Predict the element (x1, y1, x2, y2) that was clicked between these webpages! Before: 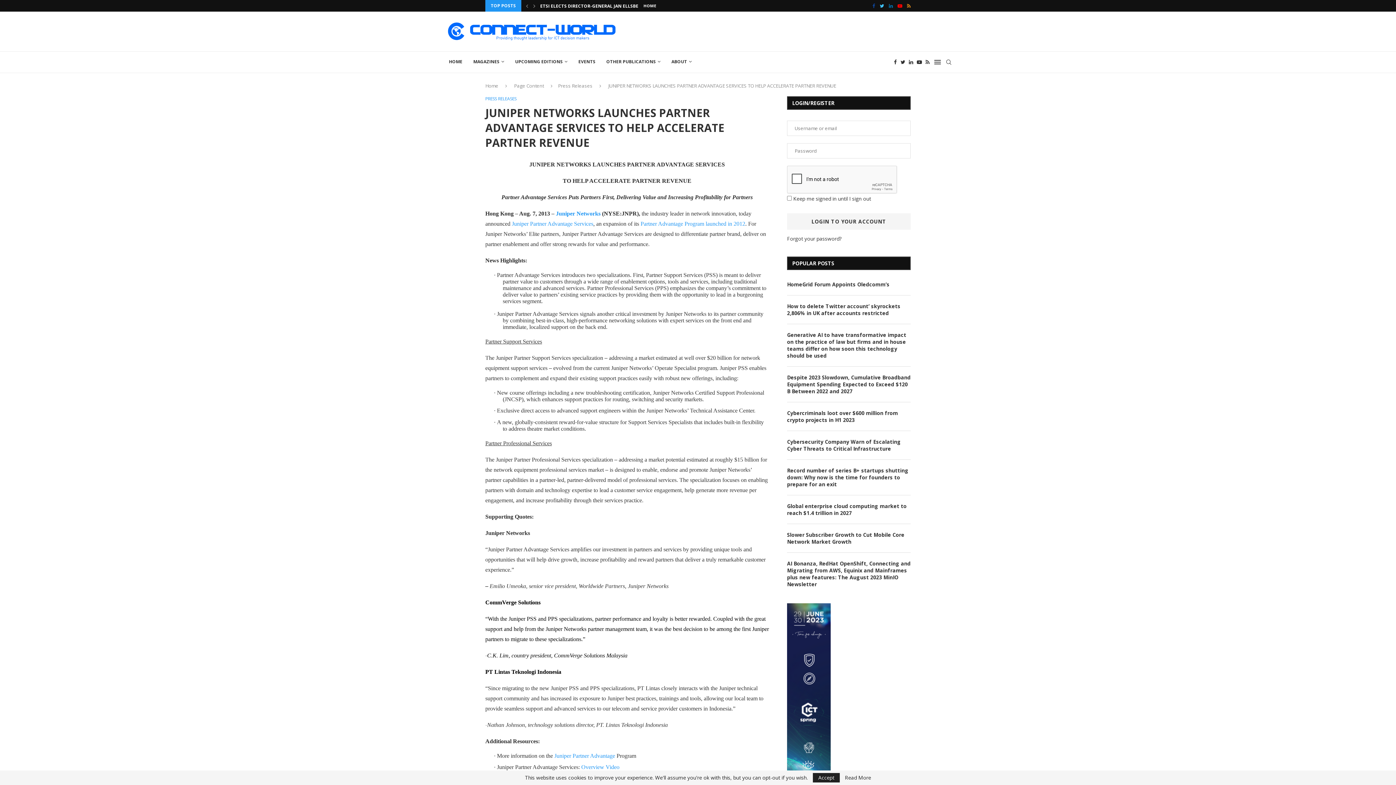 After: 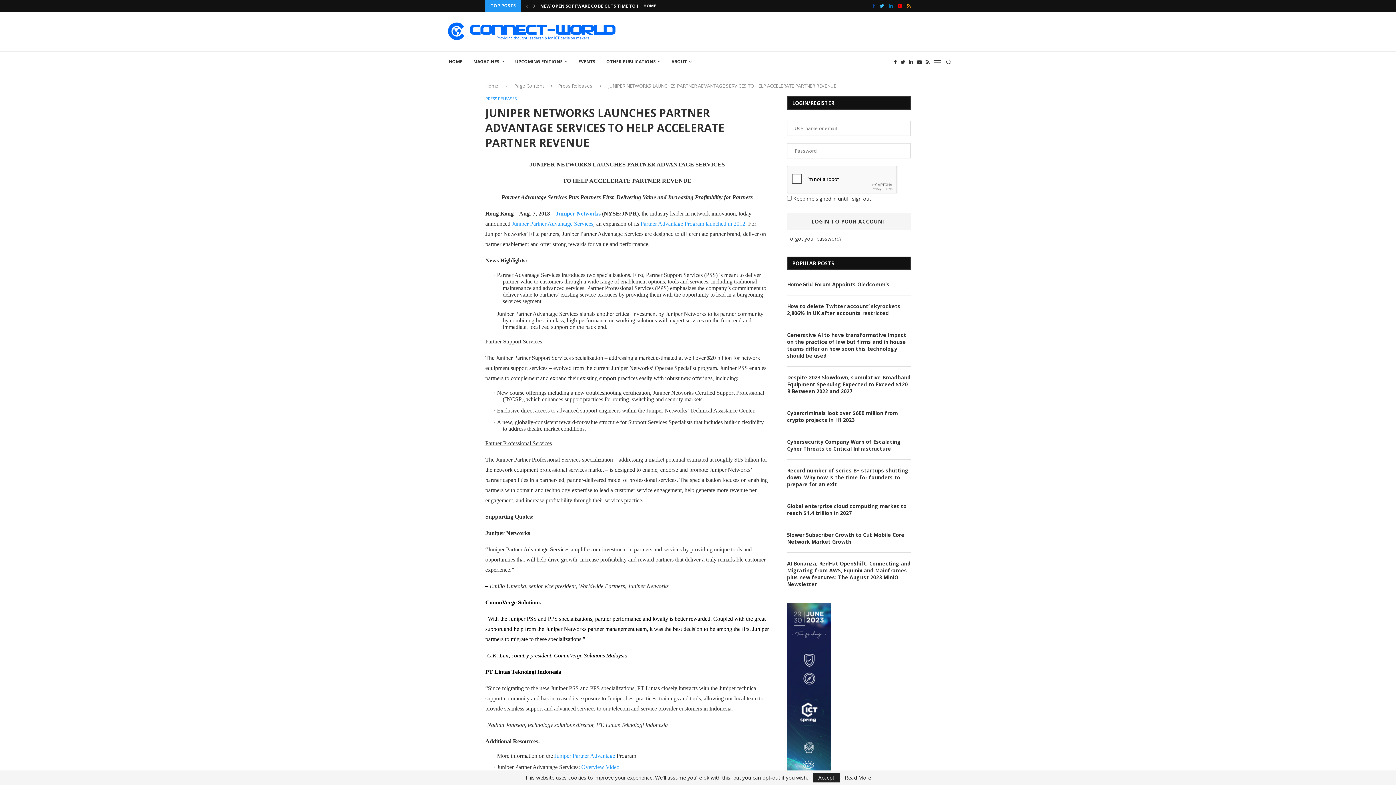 Action: bbox: (880, 0, 884, 11) label: Twitter